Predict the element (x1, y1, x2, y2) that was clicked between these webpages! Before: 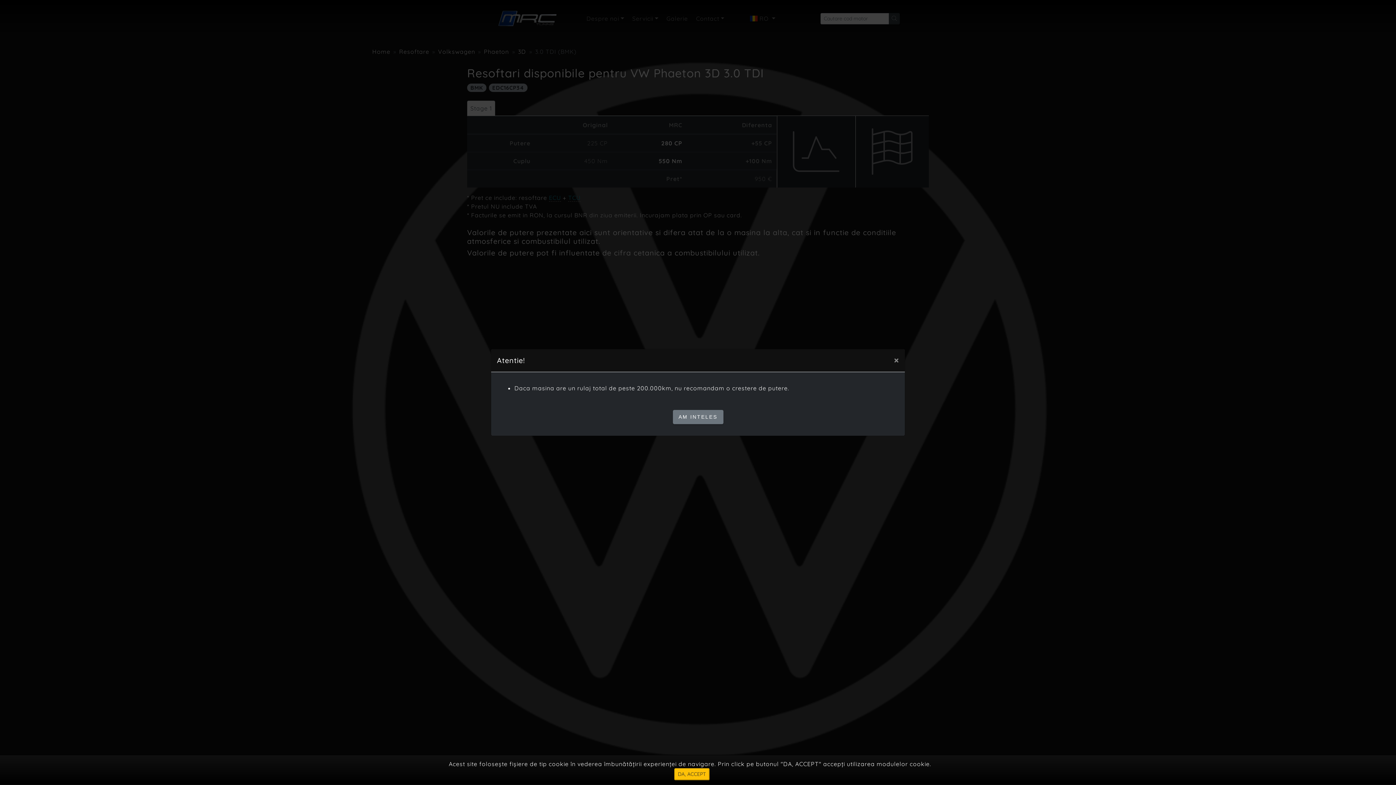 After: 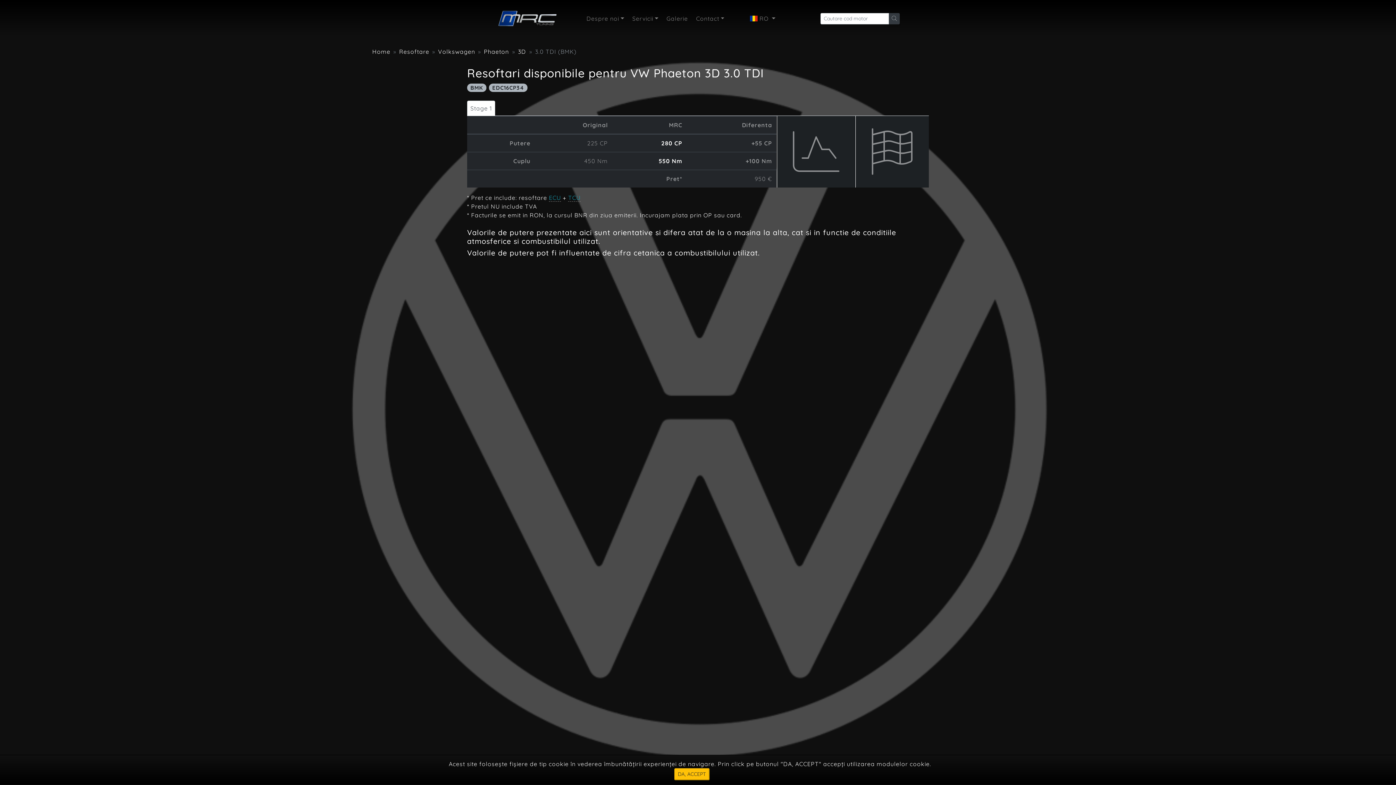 Action: label: AM INTELES bbox: (672, 410, 723, 424)